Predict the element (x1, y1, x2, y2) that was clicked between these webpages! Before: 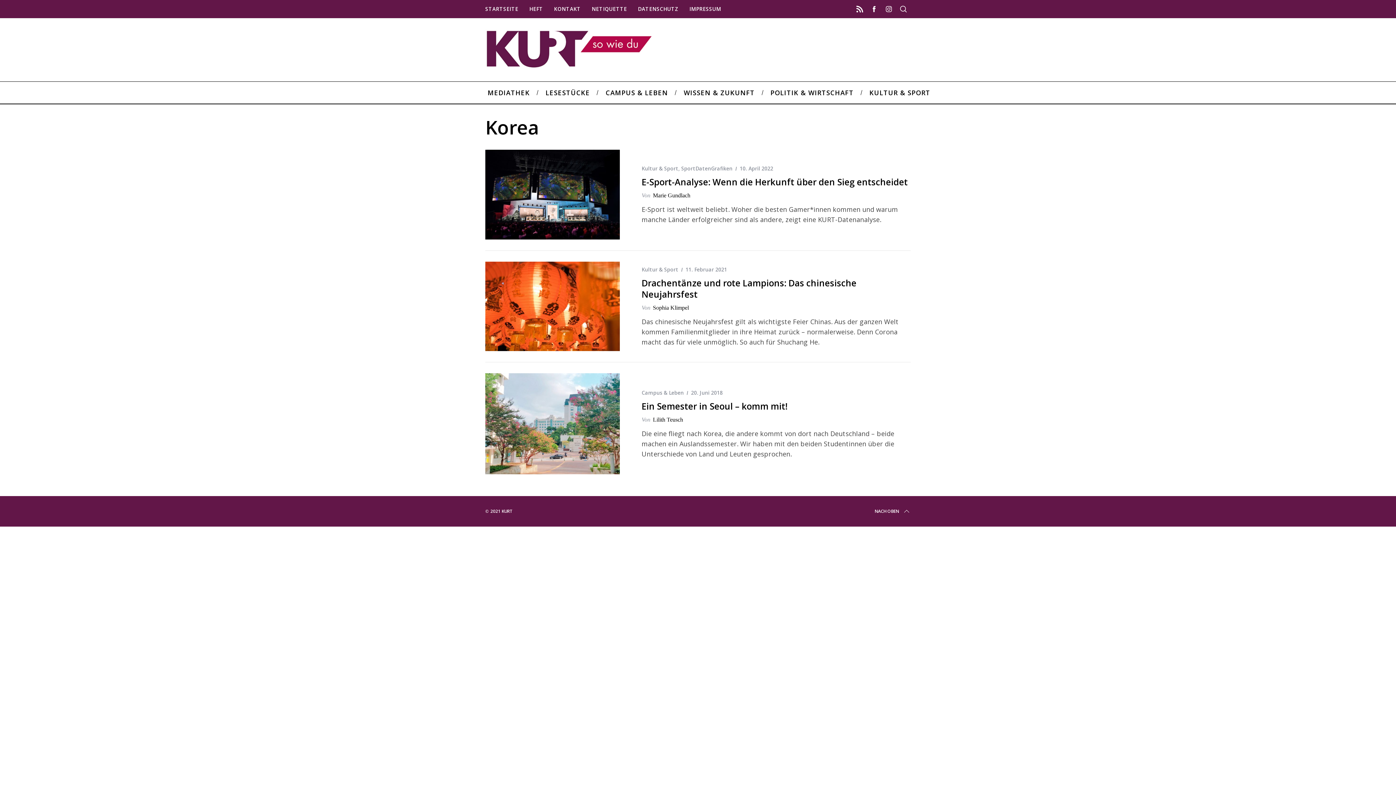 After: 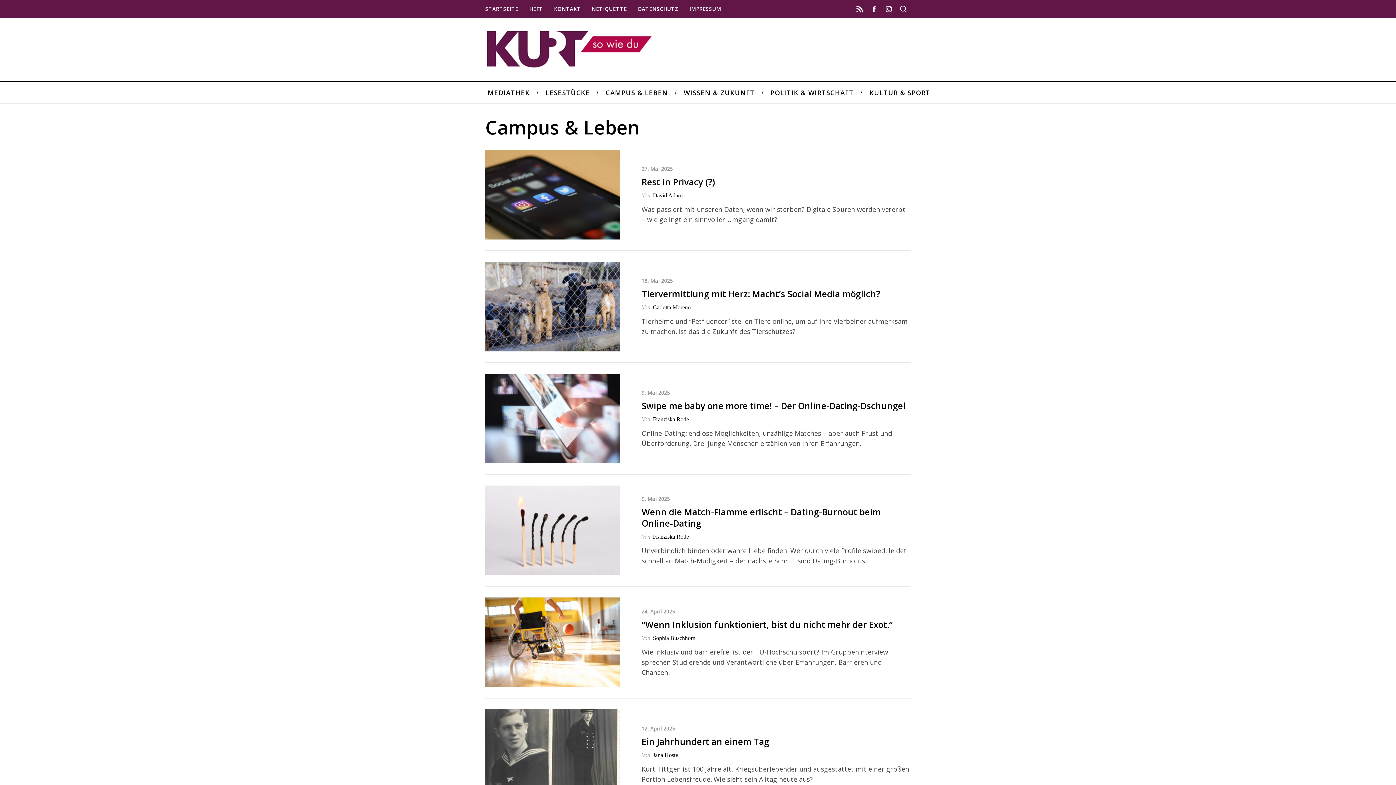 Action: label: Campus & Leben bbox: (641, 389, 684, 396)